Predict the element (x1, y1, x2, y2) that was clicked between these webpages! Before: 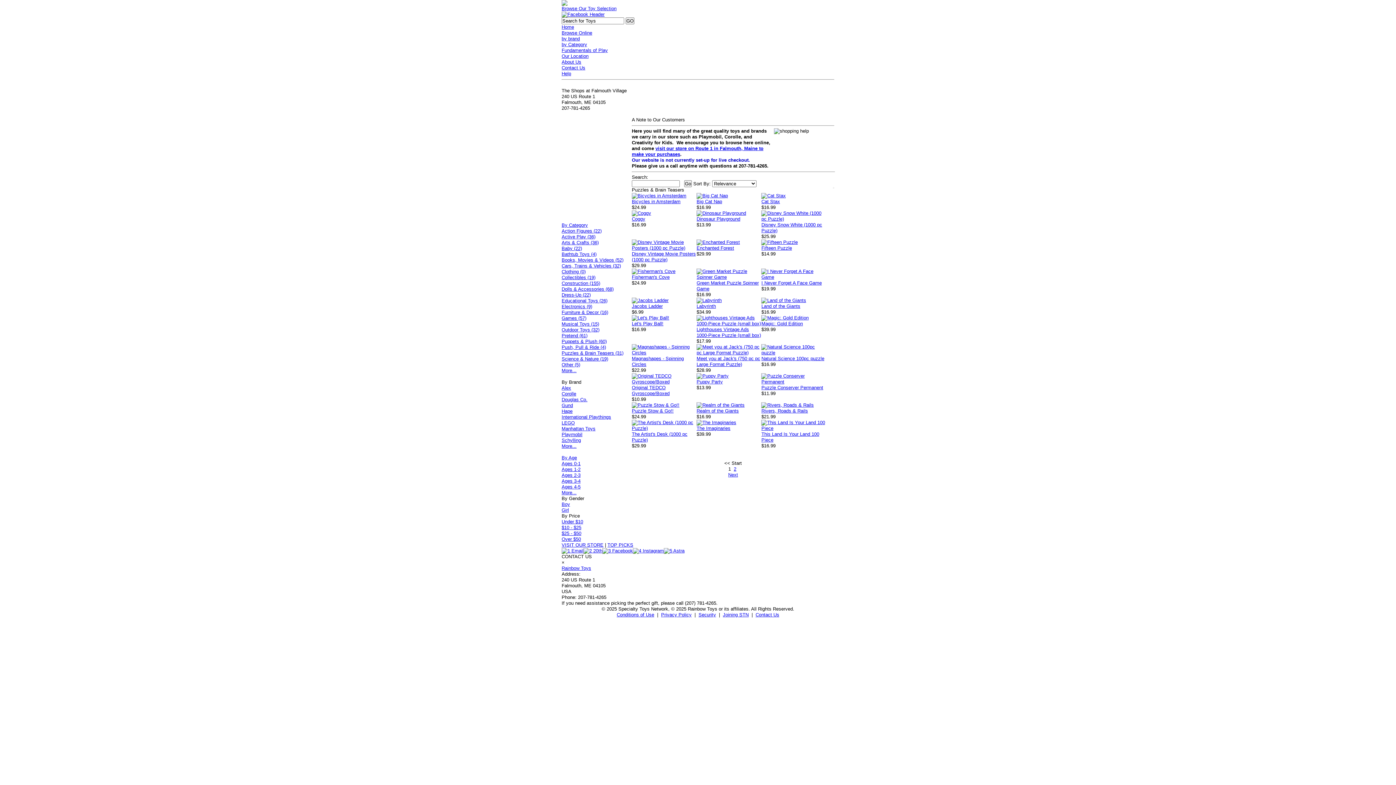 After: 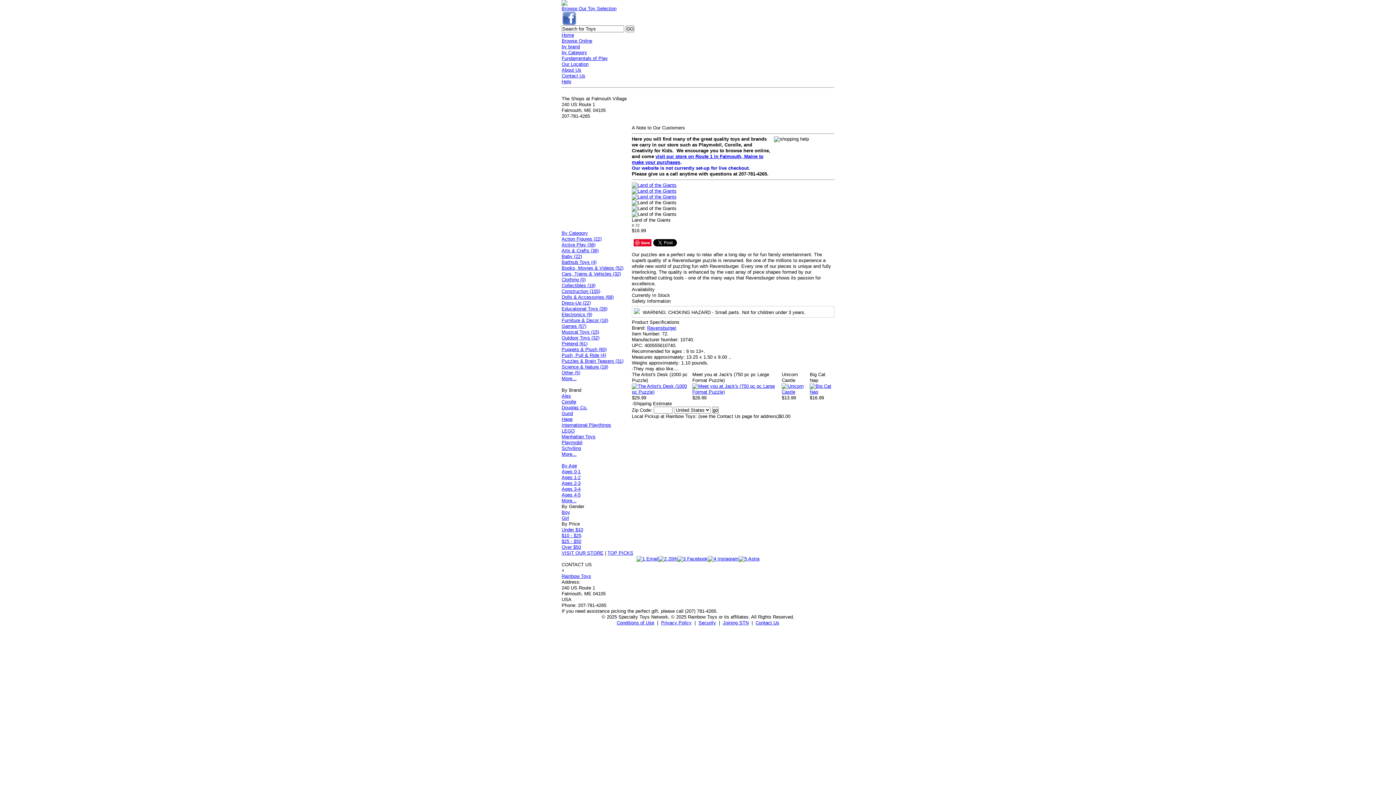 Action: bbox: (761, 297, 806, 303)